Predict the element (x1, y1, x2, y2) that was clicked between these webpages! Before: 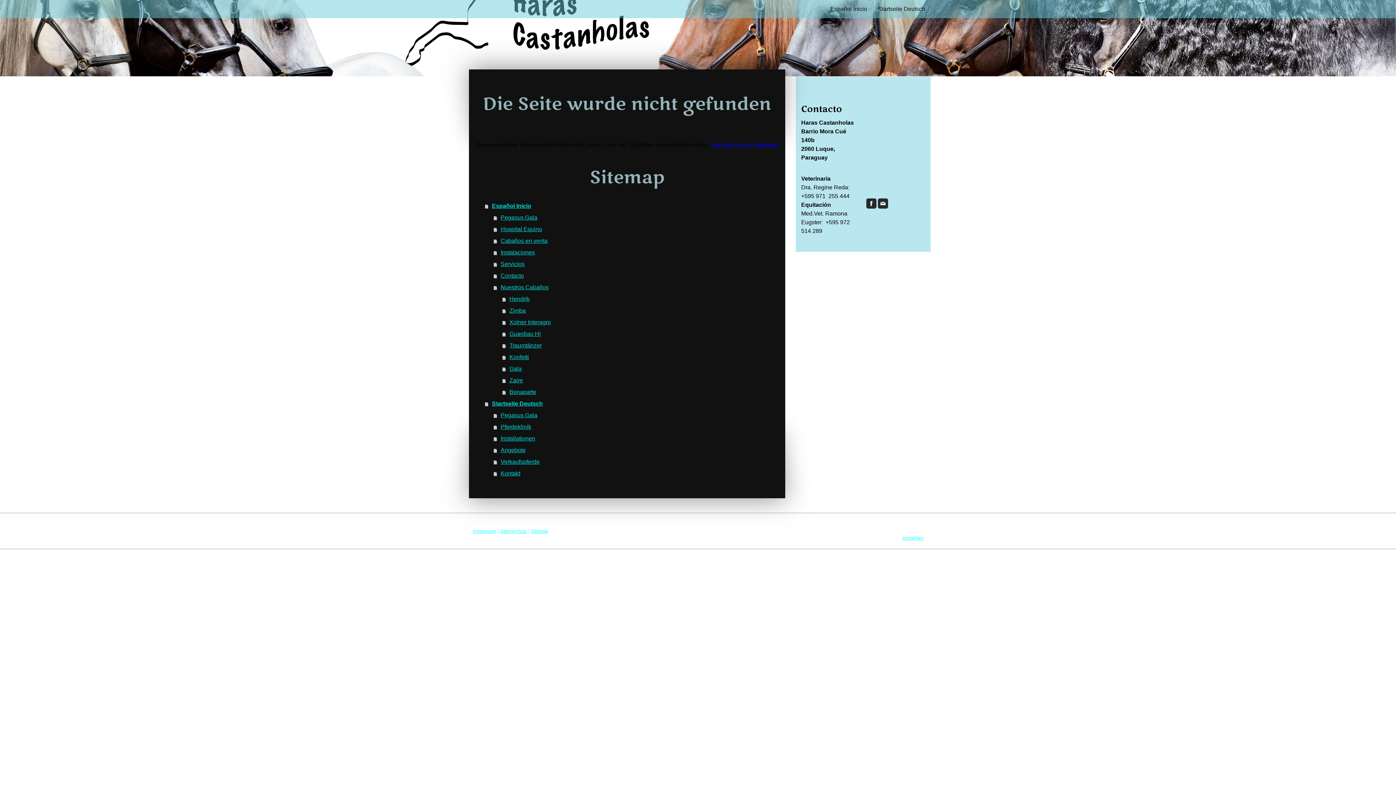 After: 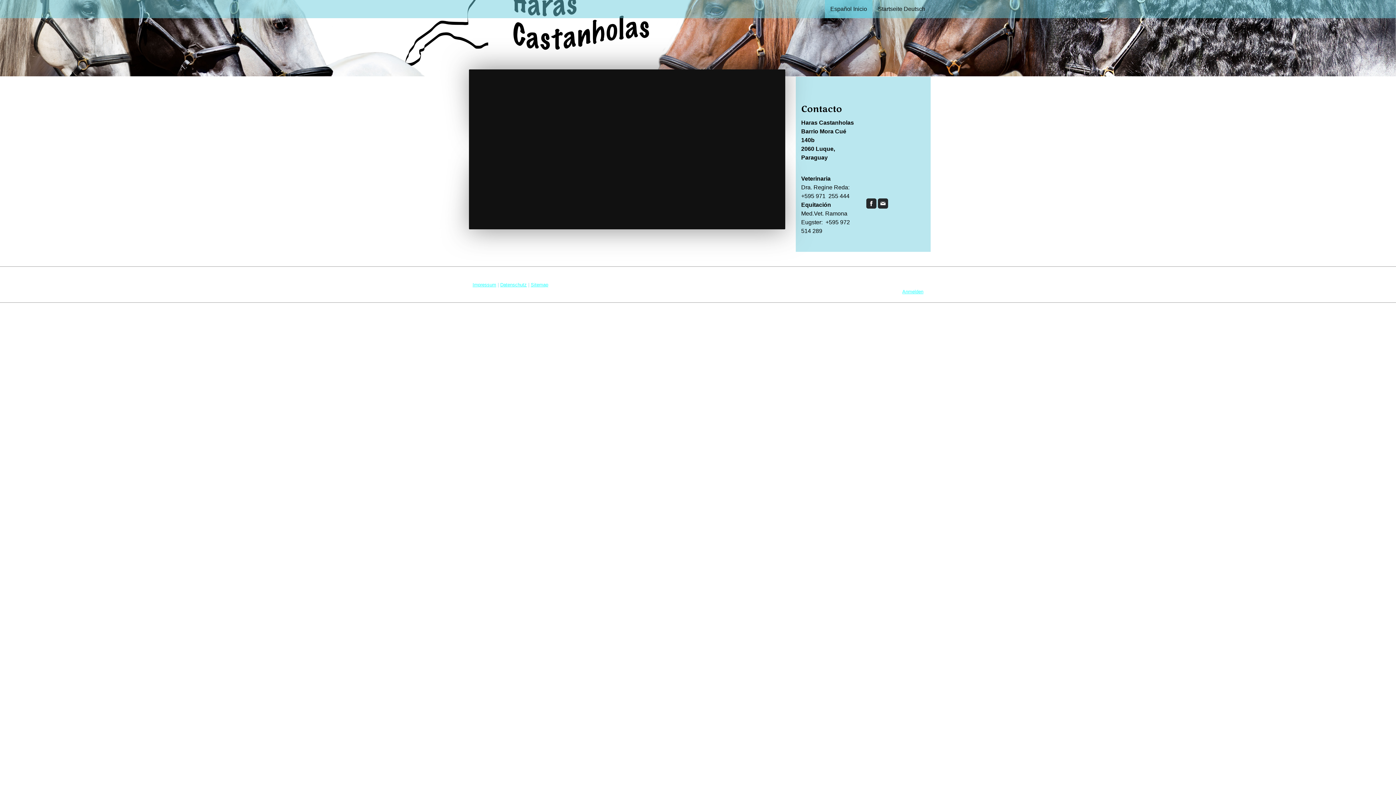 Action: label: Konfetti bbox: (502, 351, 778, 363)